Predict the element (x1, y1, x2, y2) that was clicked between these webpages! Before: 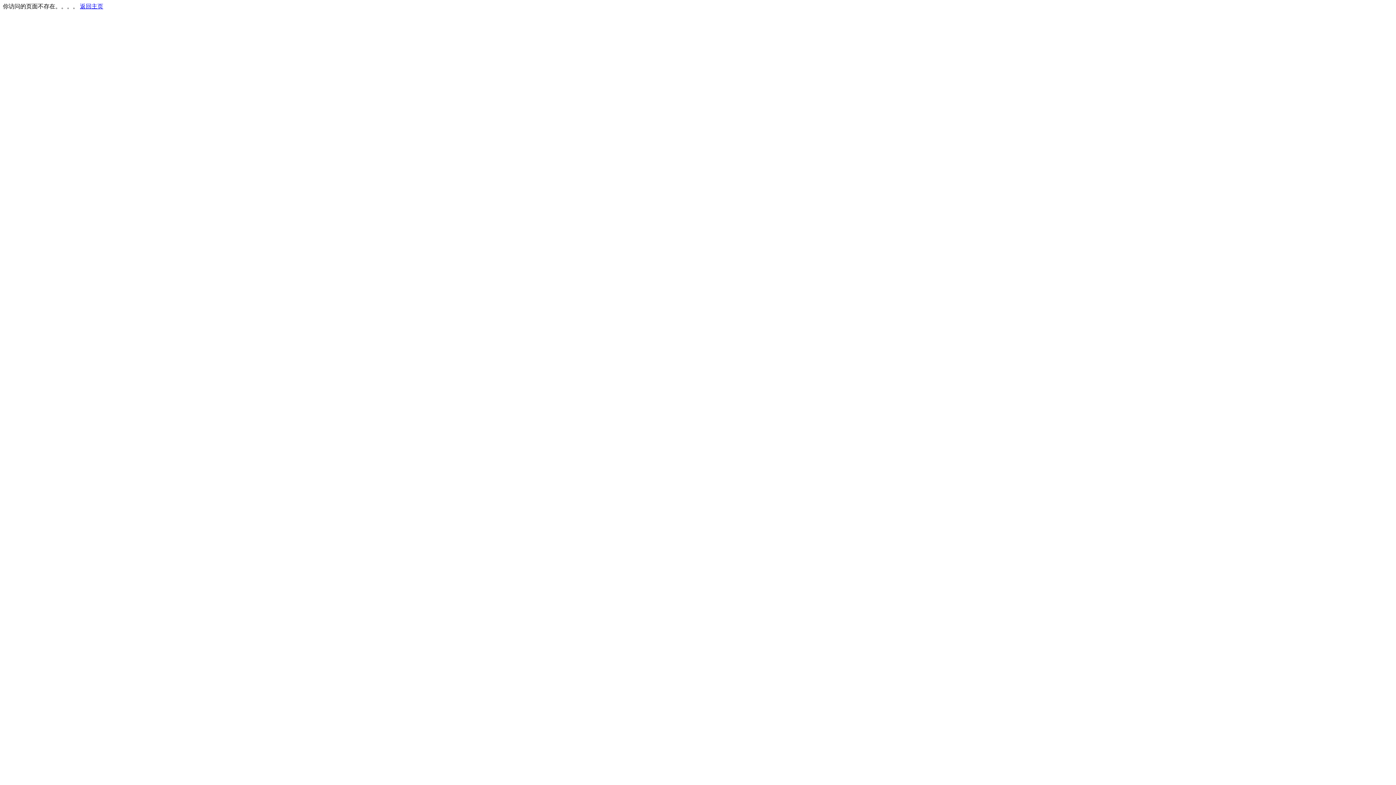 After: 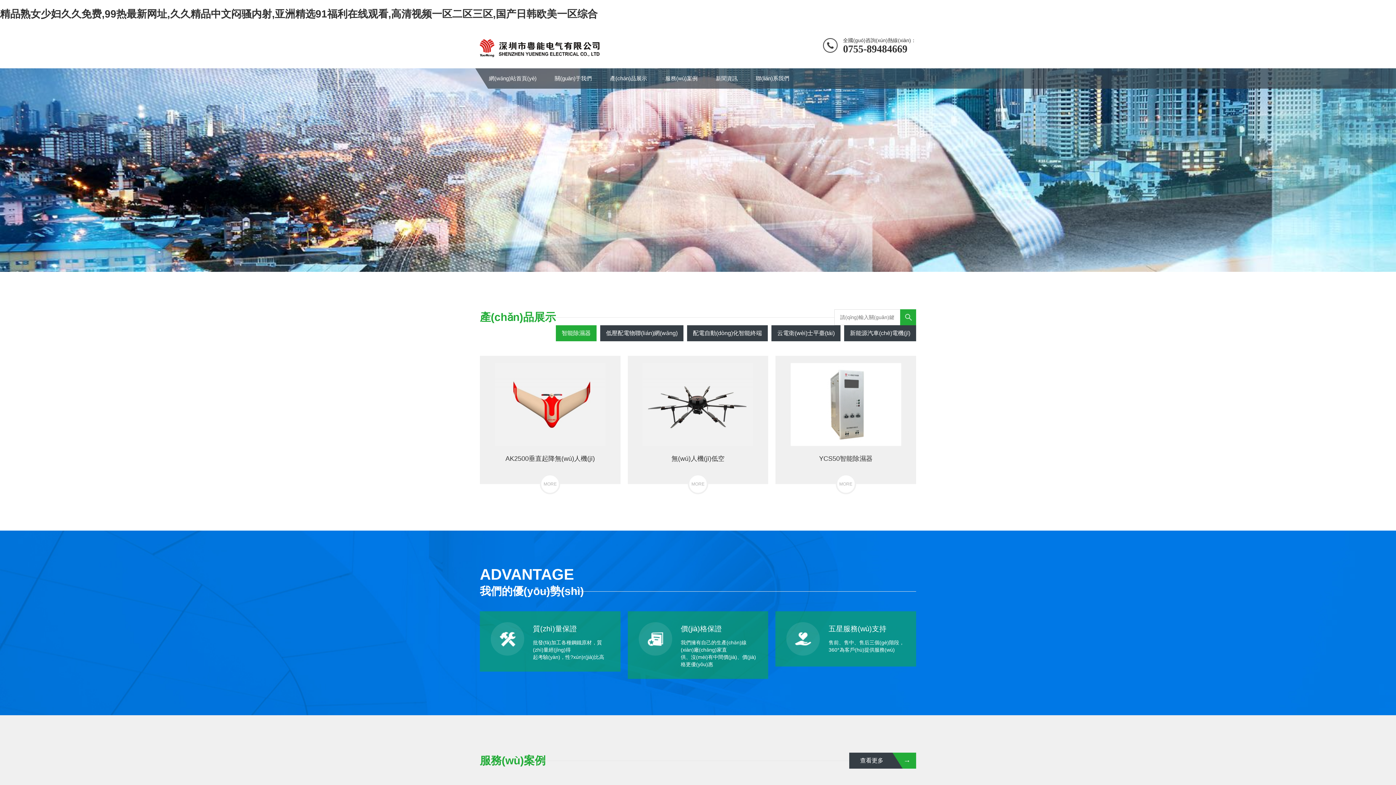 Action: bbox: (80, 3, 103, 9) label: 返回主页